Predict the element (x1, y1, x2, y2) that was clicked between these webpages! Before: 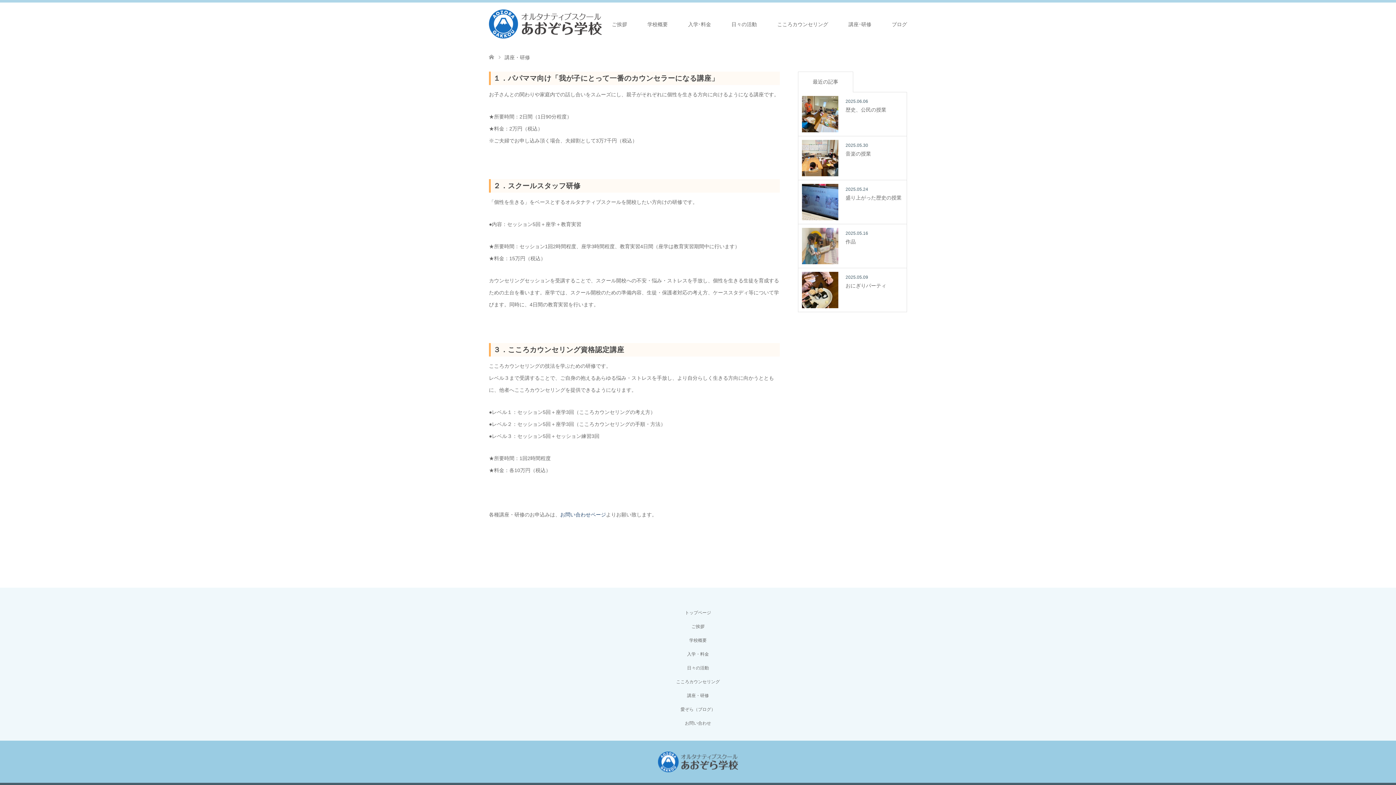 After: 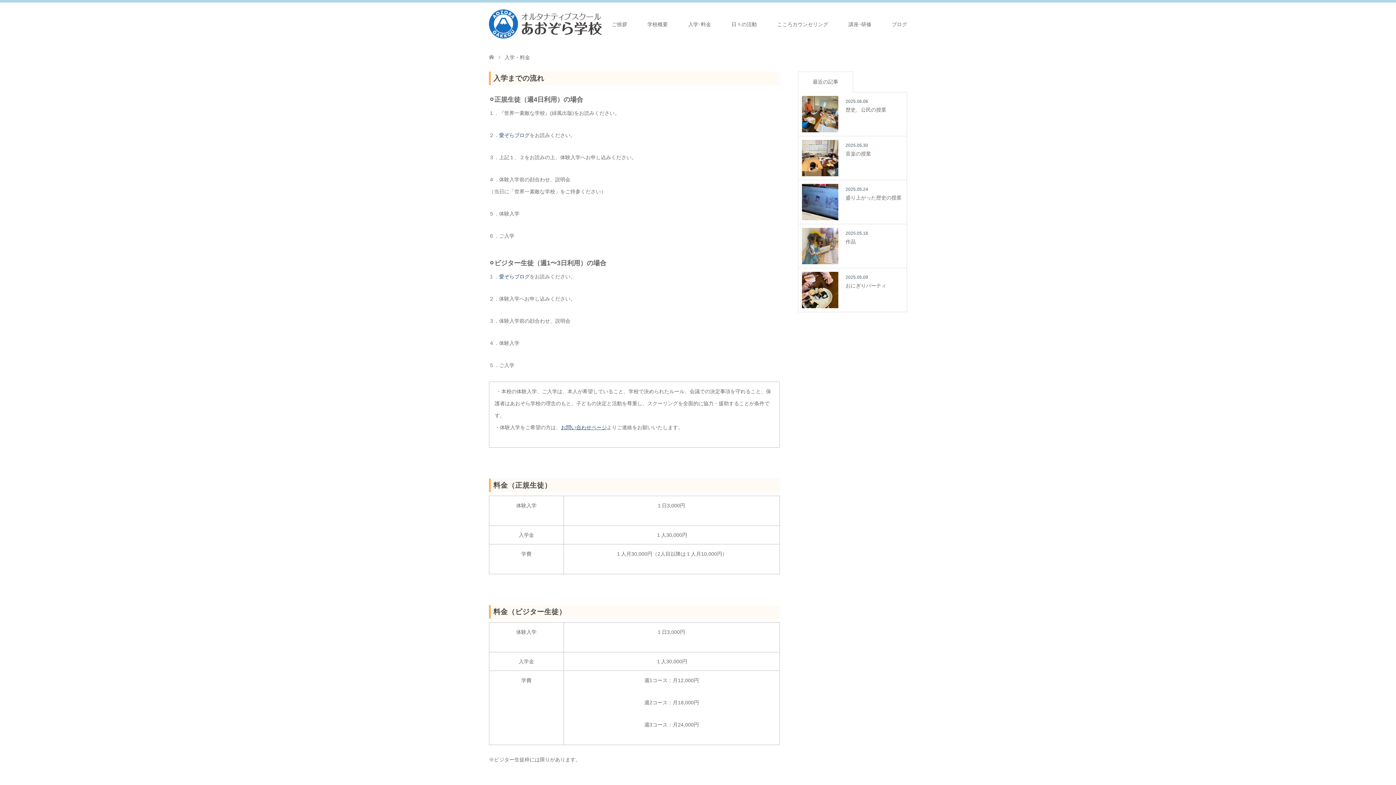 Action: label: 入学・料金 bbox: (687, 652, 709, 657)